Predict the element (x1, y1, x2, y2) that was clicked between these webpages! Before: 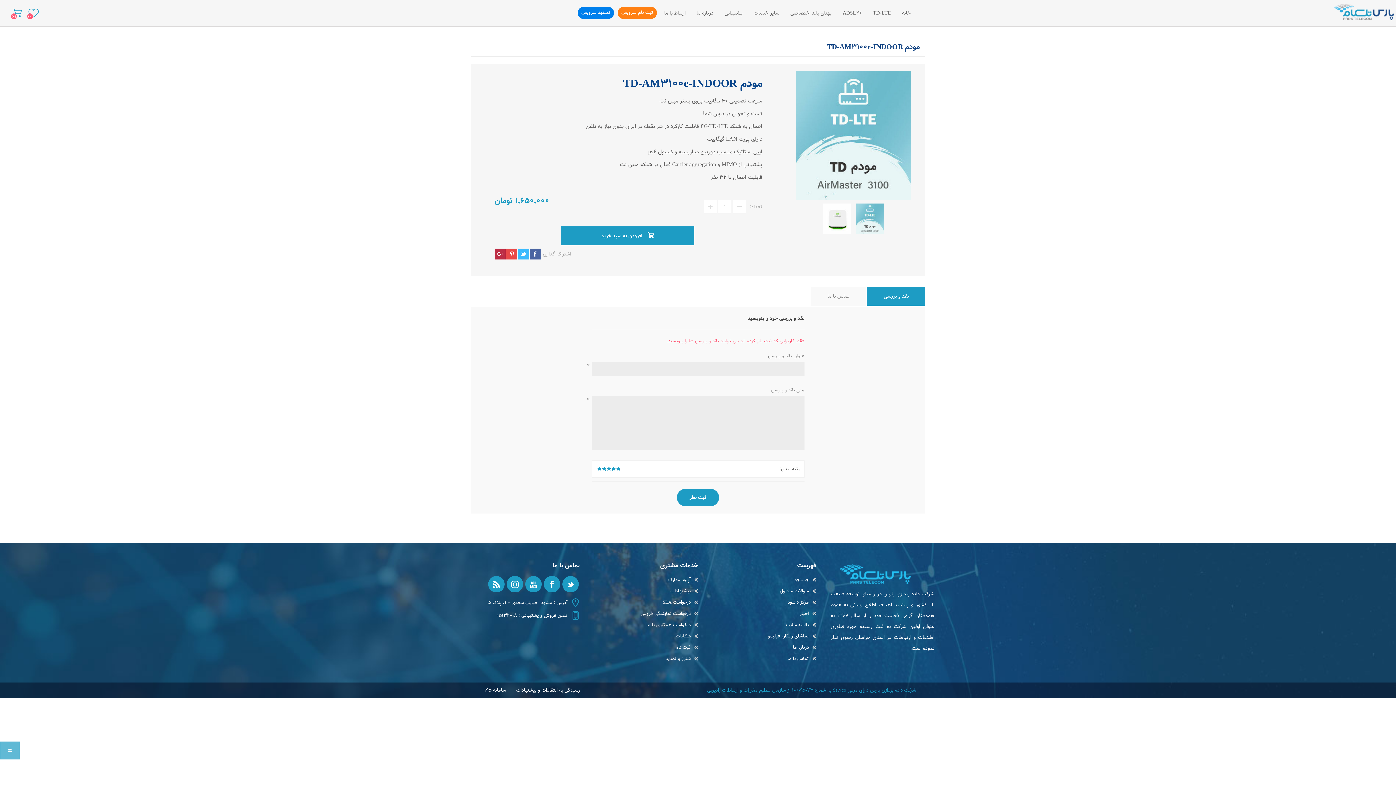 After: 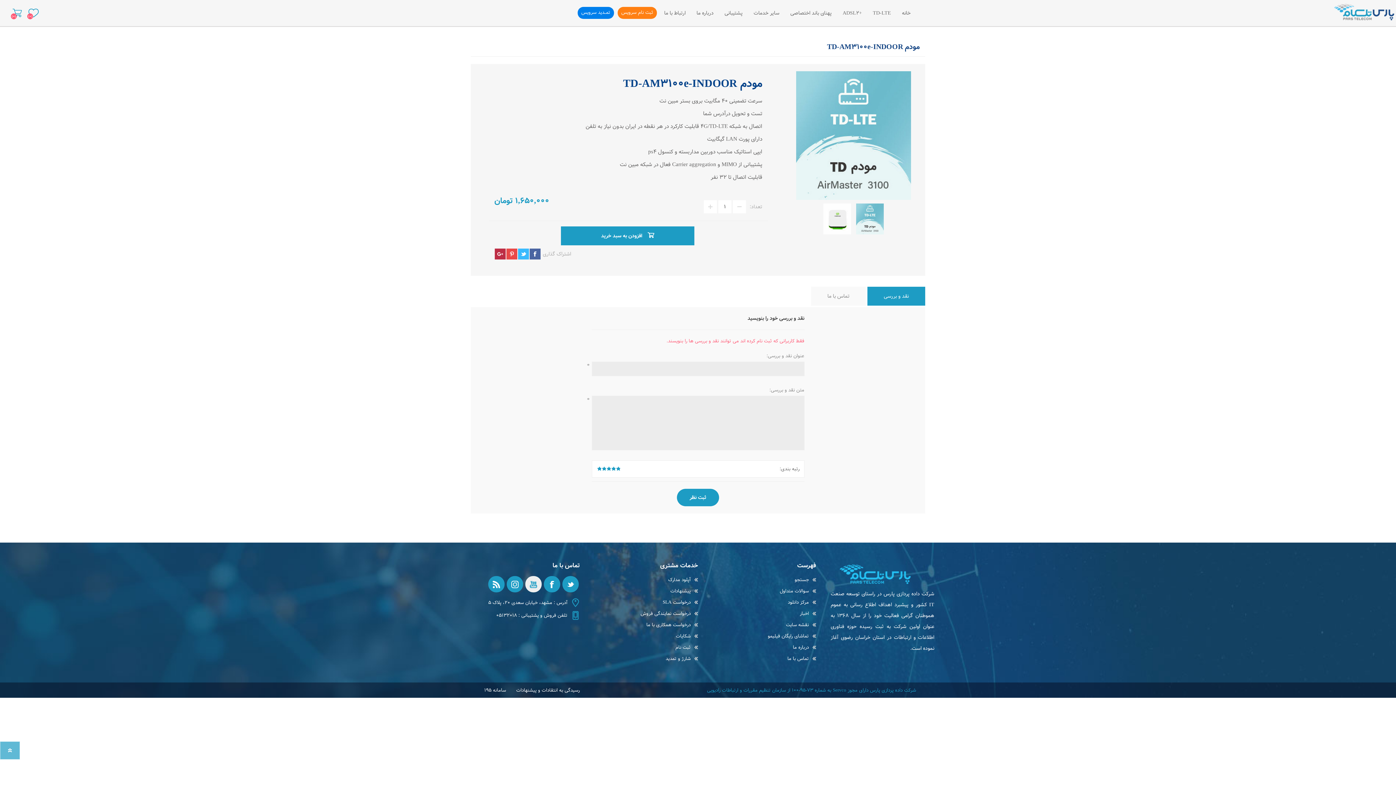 Action: label: یوتیوب bbox: (525, 576, 541, 592)